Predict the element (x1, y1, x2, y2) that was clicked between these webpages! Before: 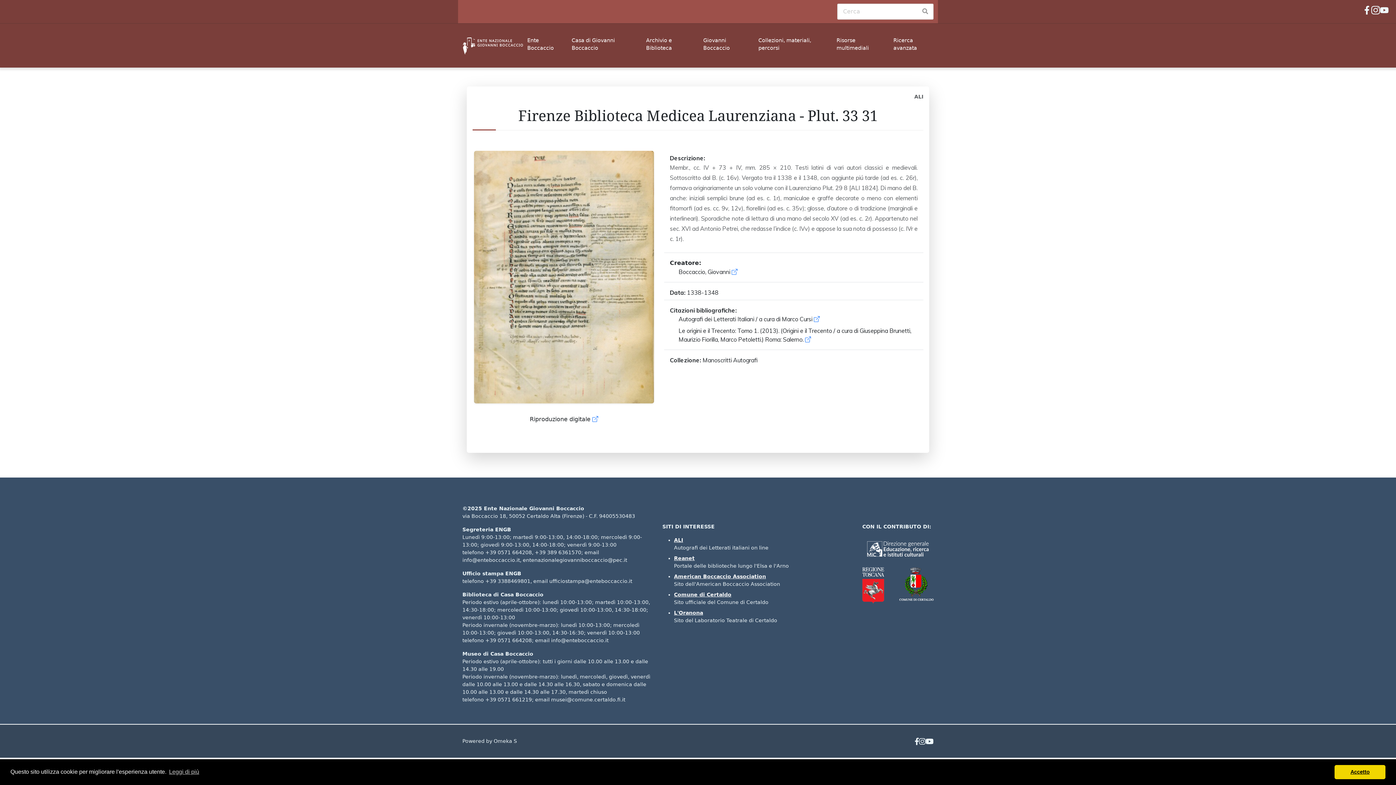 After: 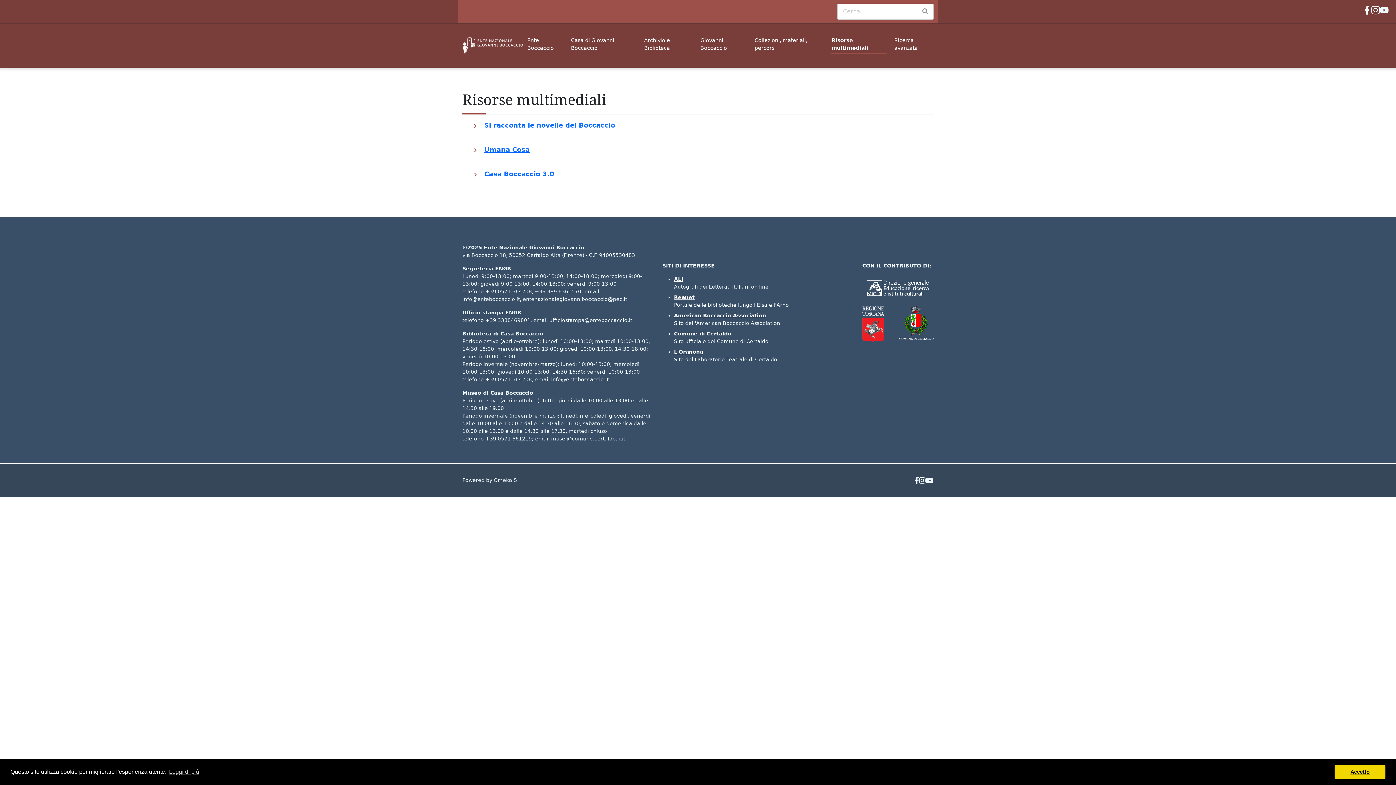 Action: bbox: (836, 34, 886, 53) label: Risorse multimediali